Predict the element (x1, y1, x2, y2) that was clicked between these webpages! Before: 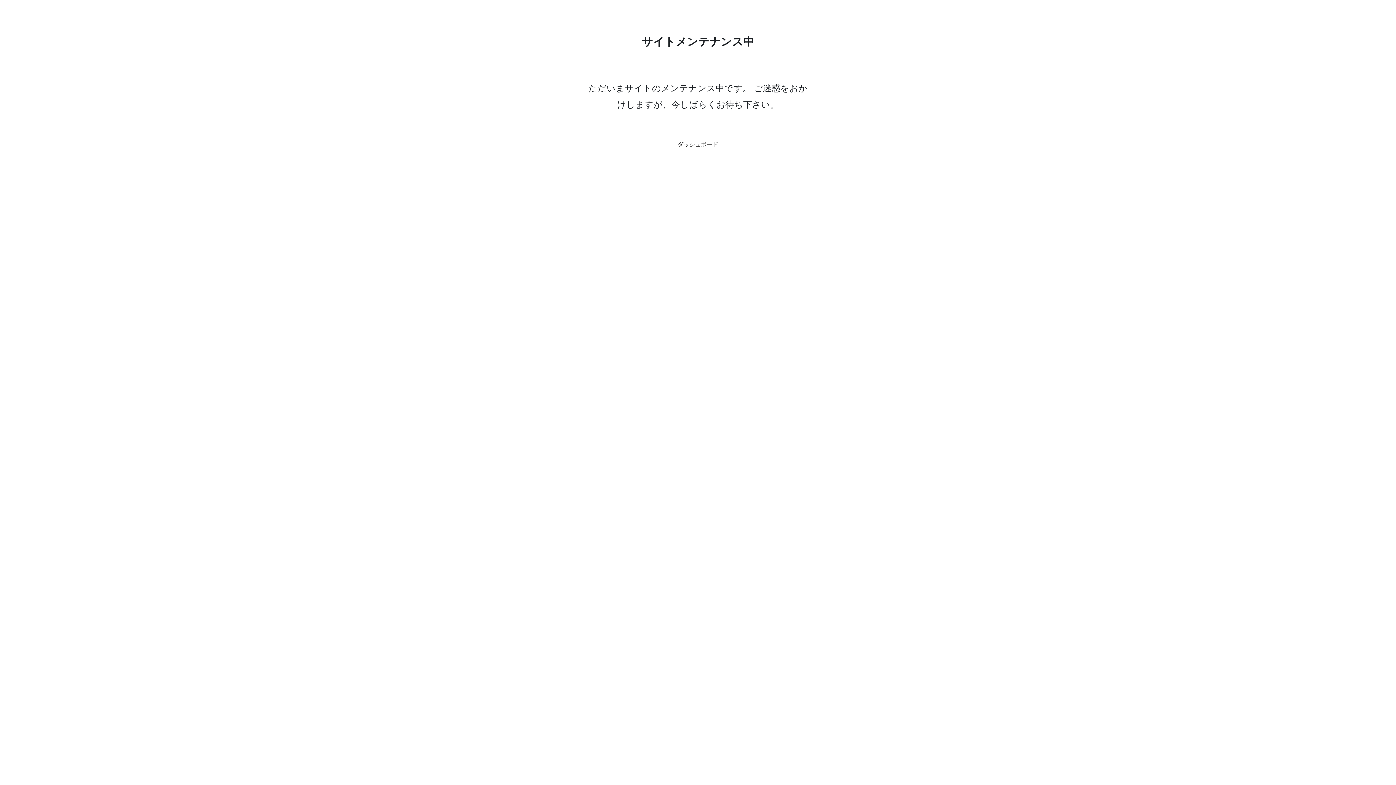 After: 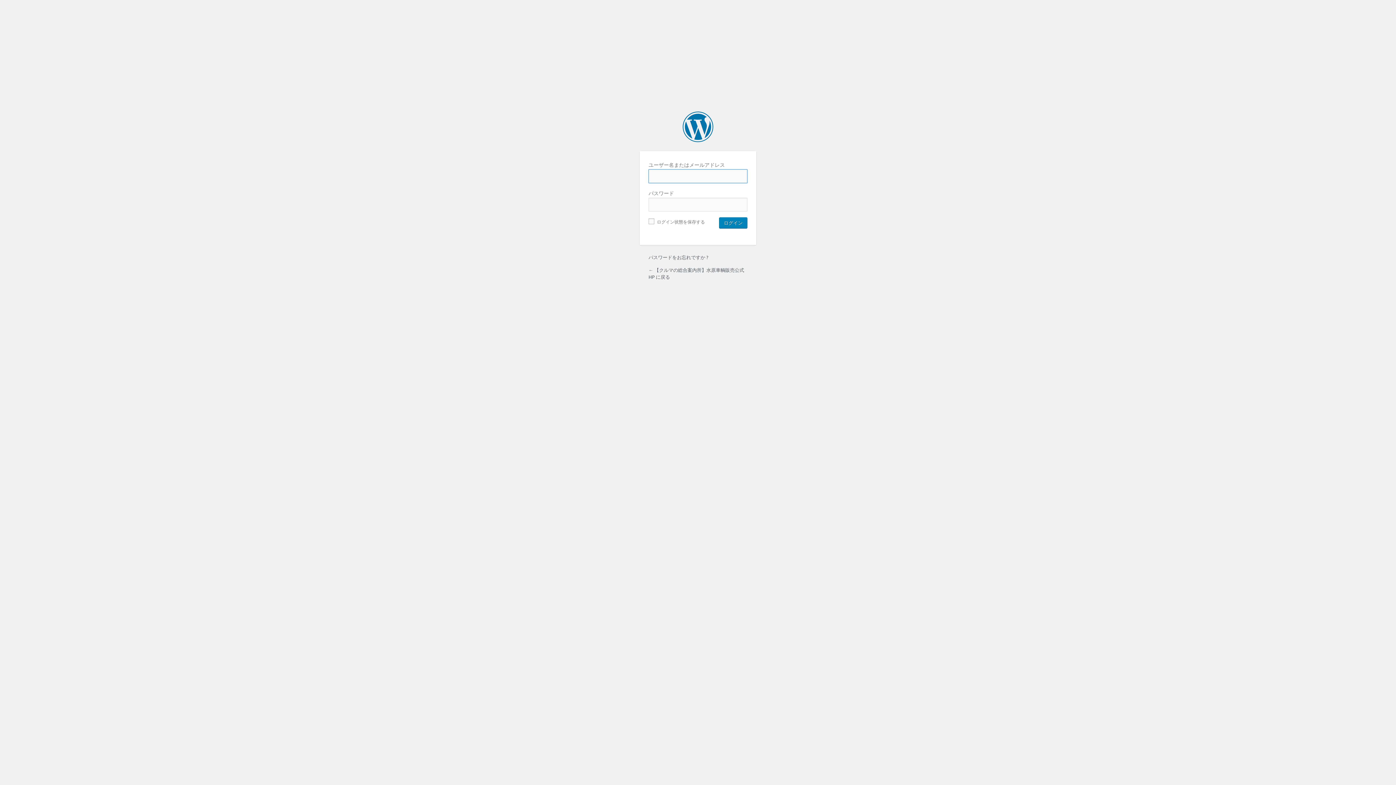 Action: bbox: (677, 141, 718, 147) label: ダッシュボード